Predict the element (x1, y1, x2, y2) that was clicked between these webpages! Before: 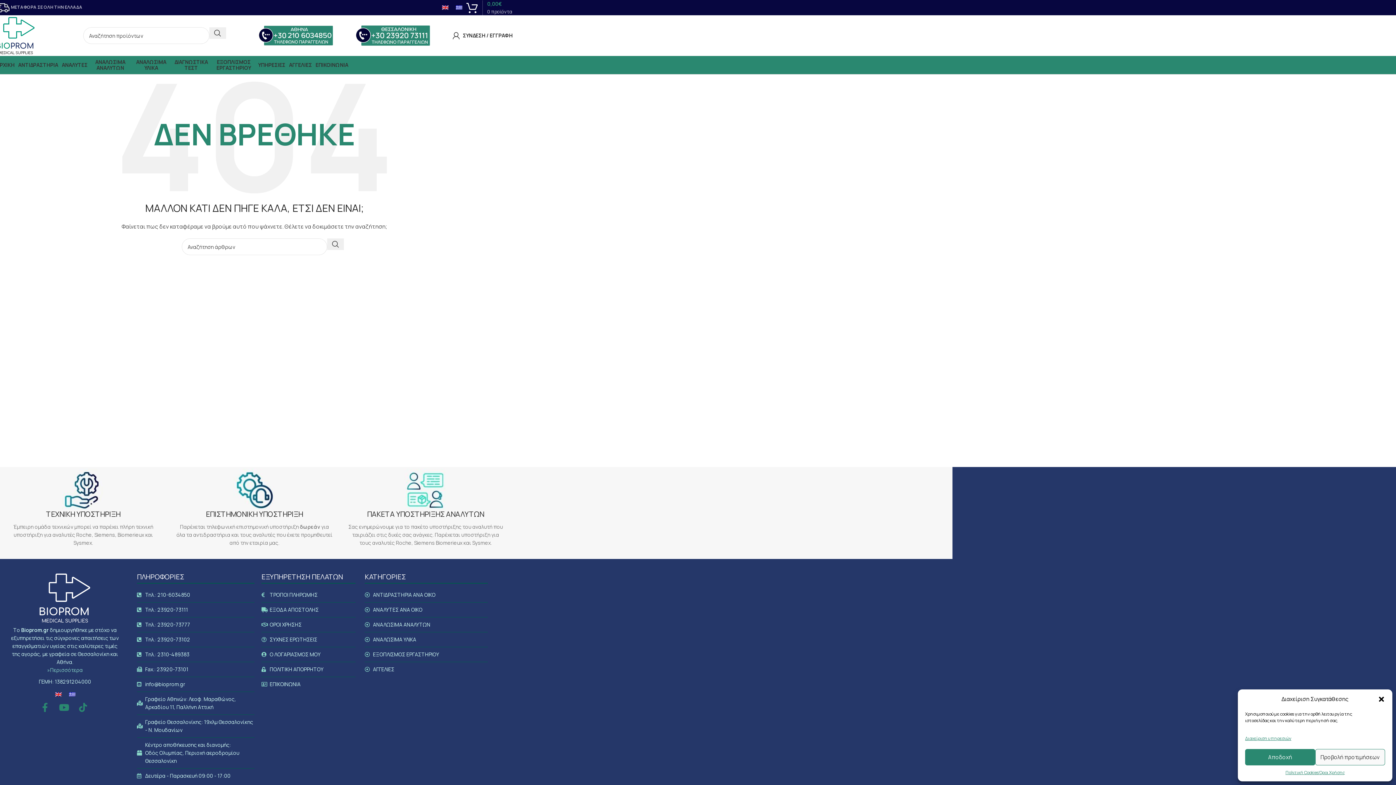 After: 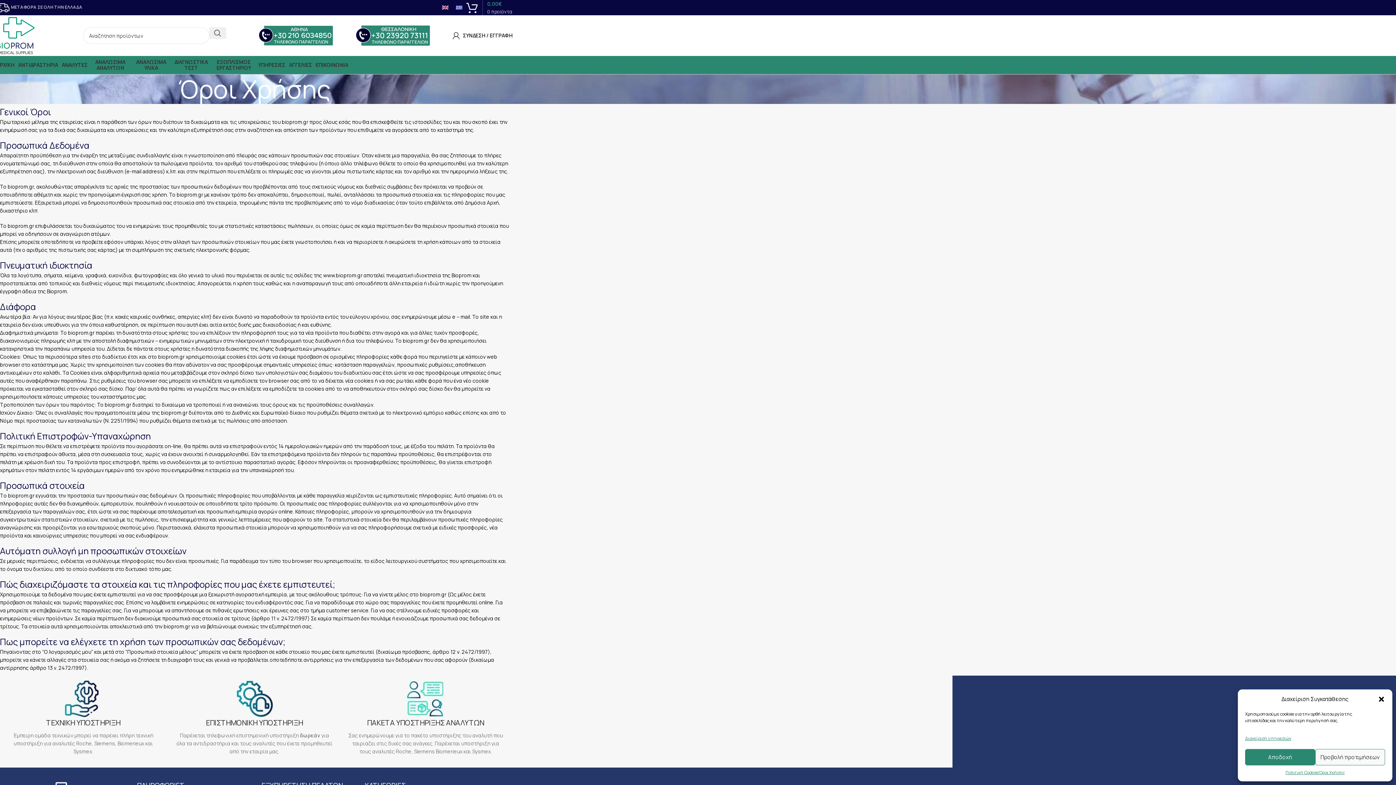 Action: label: ΟΡΟΙ ΧΡΗΣΗΣ bbox: (261, 621, 355, 629)